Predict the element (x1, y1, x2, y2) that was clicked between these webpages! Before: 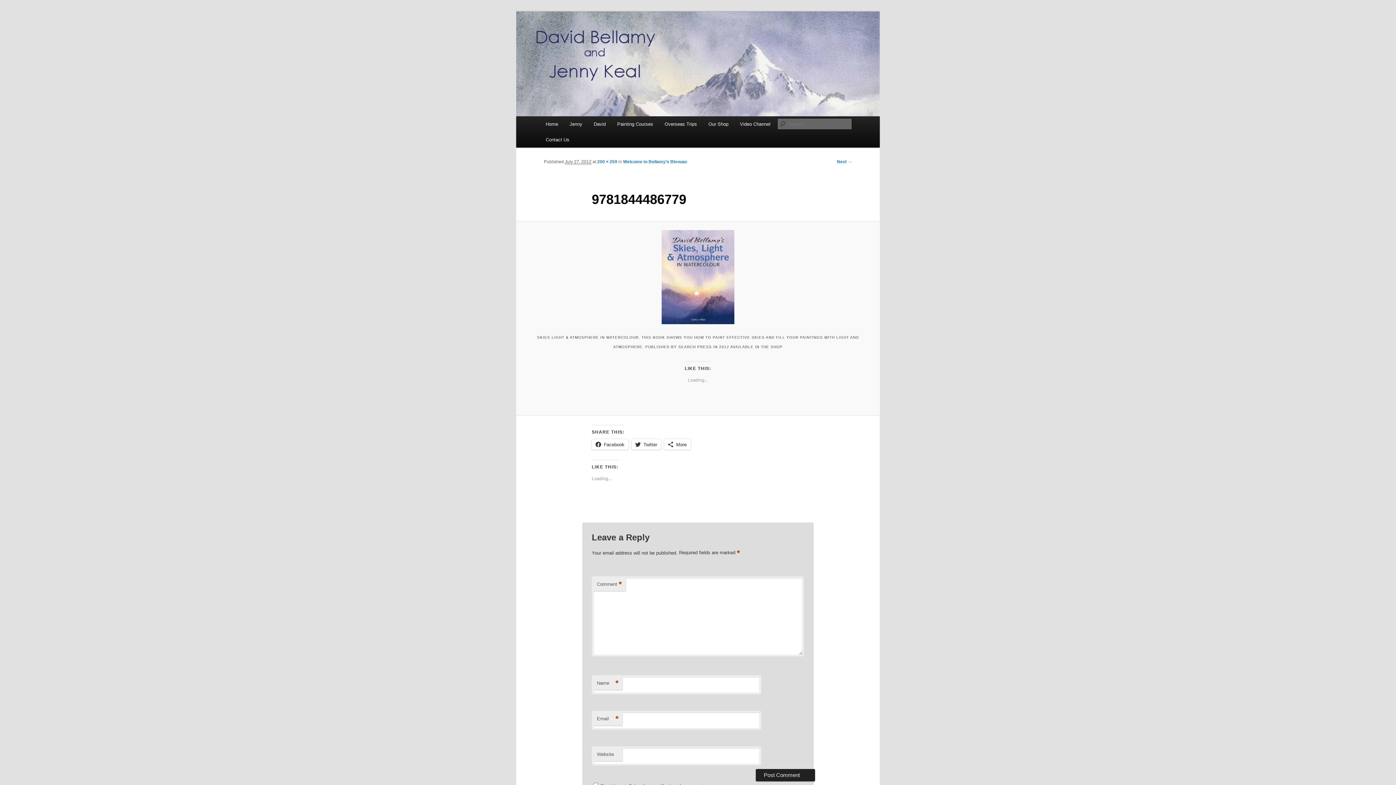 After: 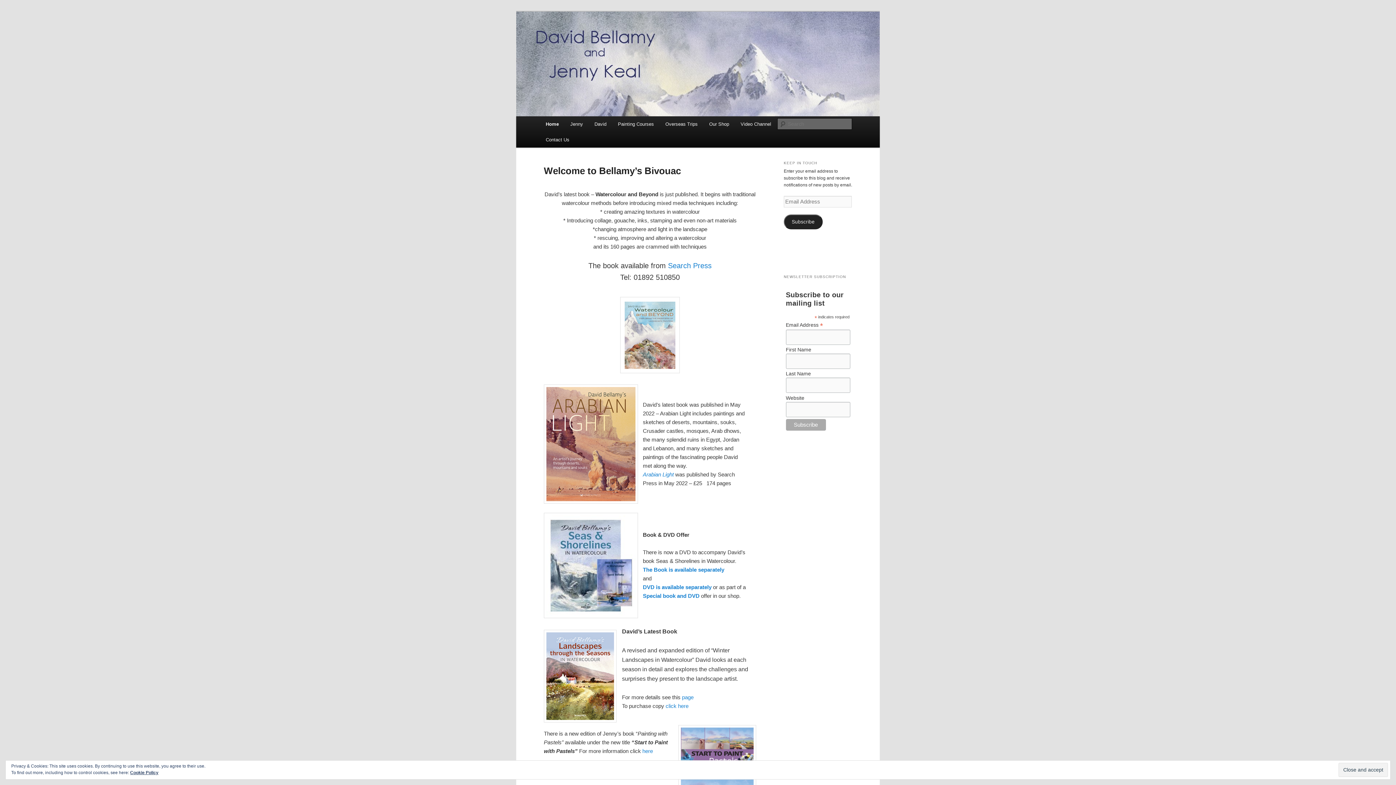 Action: bbox: (623, 159, 687, 164) label: Welcome to Bellamy’s Bivouac